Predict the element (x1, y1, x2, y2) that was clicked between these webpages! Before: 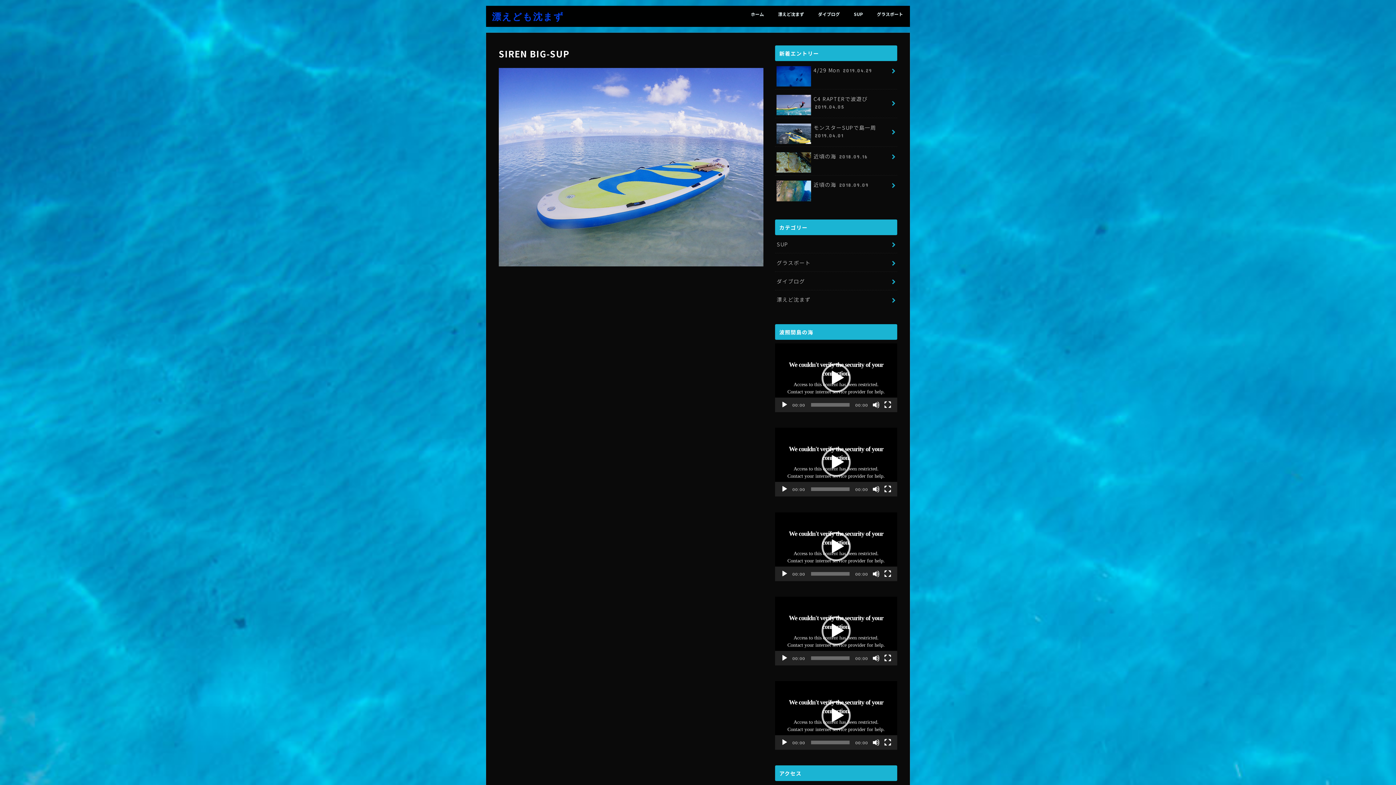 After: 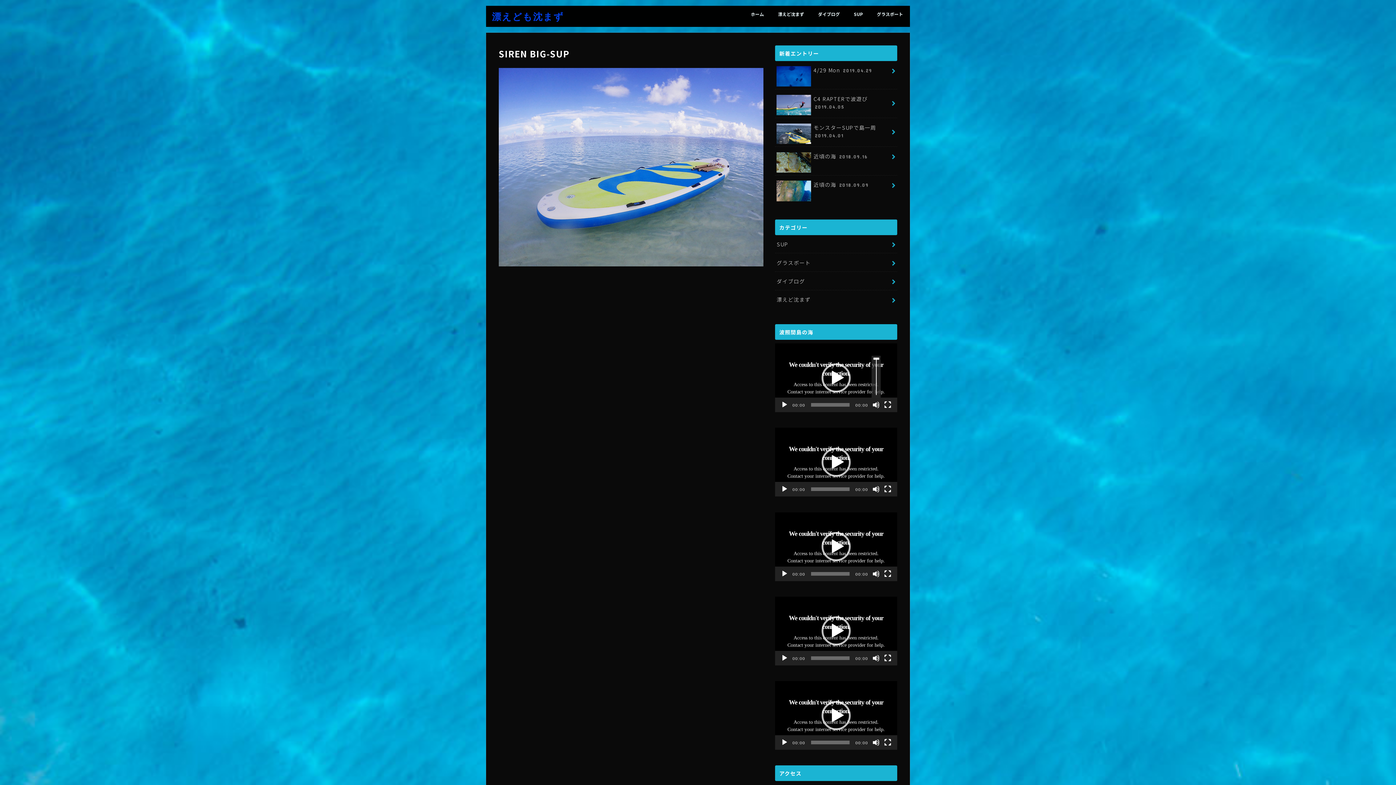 Action: bbox: (872, 401, 880, 408) label: ミュート